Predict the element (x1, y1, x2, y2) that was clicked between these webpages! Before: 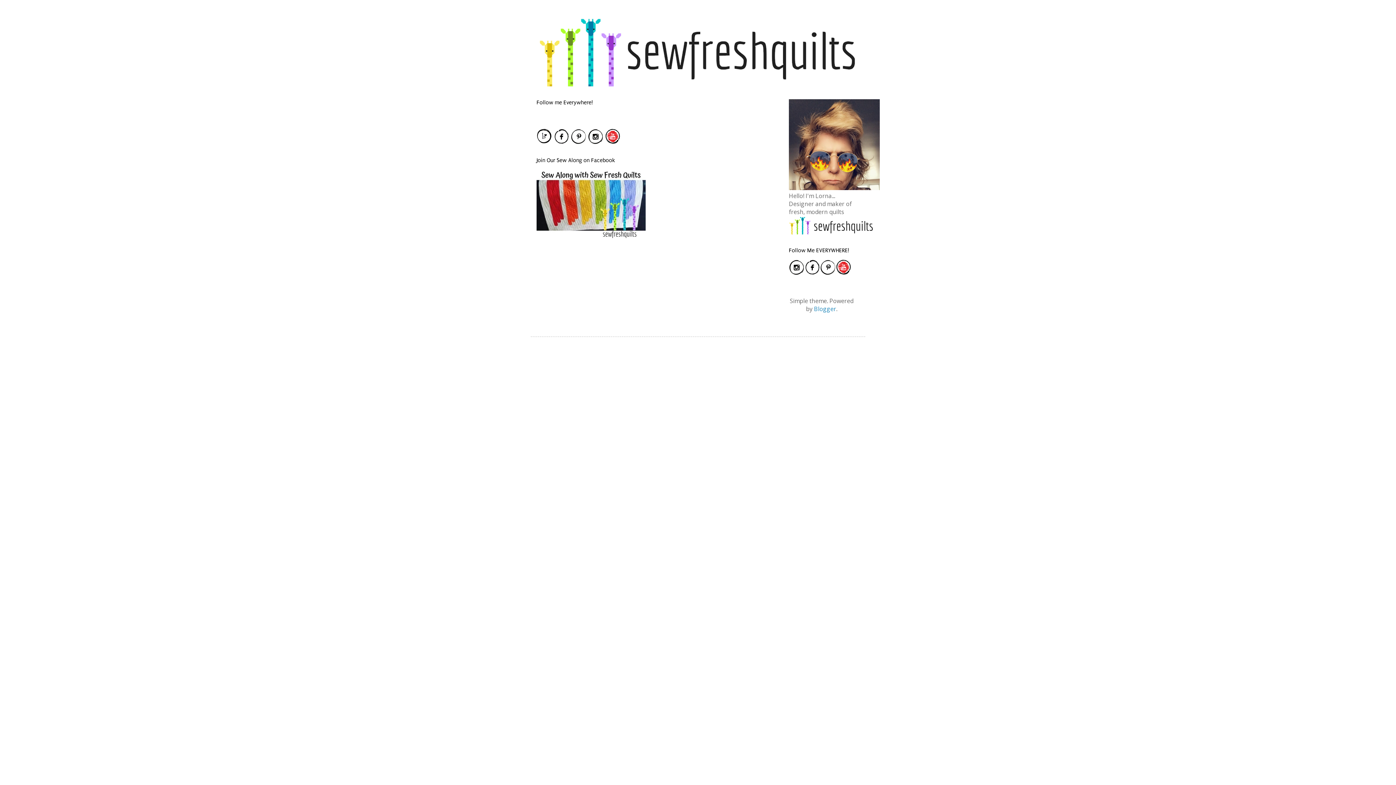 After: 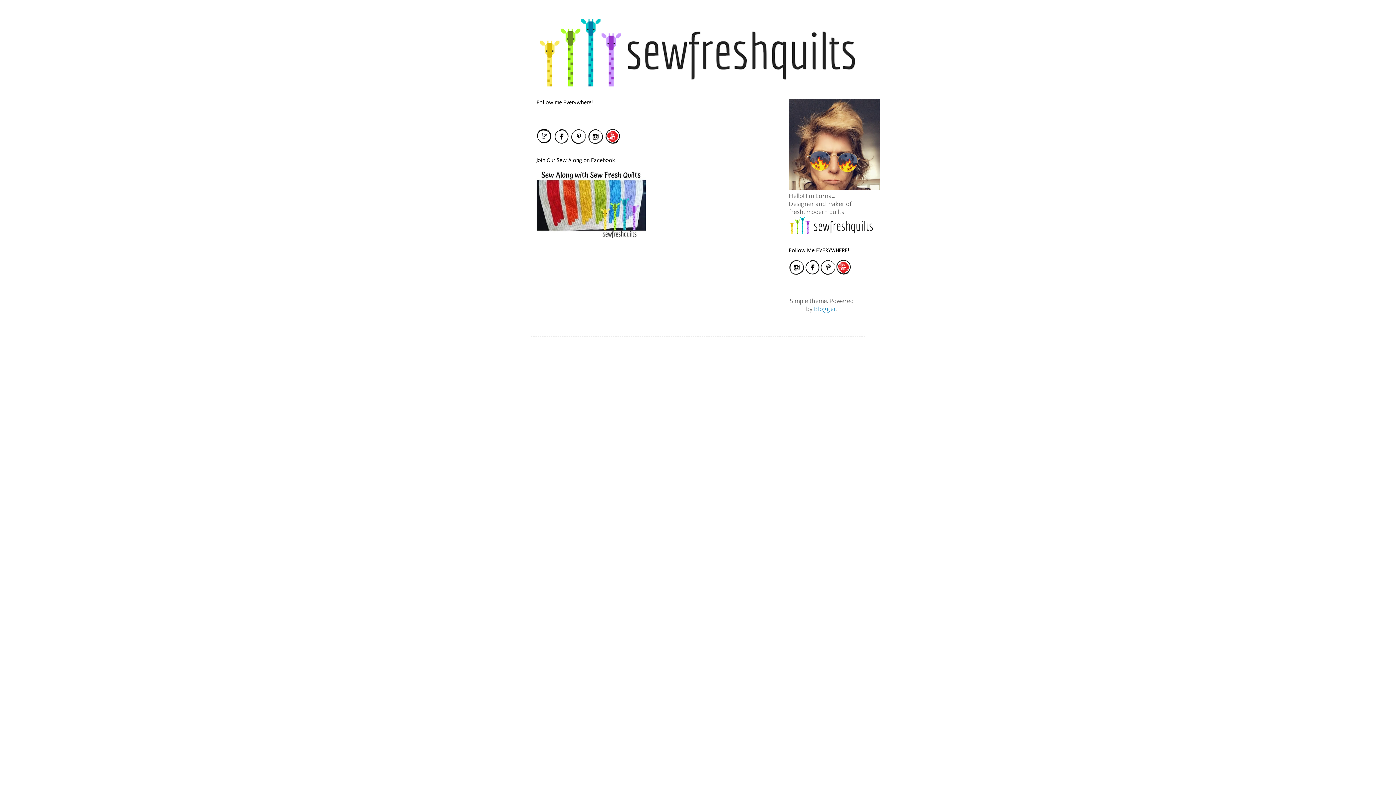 Action: bbox: (570, 138, 586, 146)